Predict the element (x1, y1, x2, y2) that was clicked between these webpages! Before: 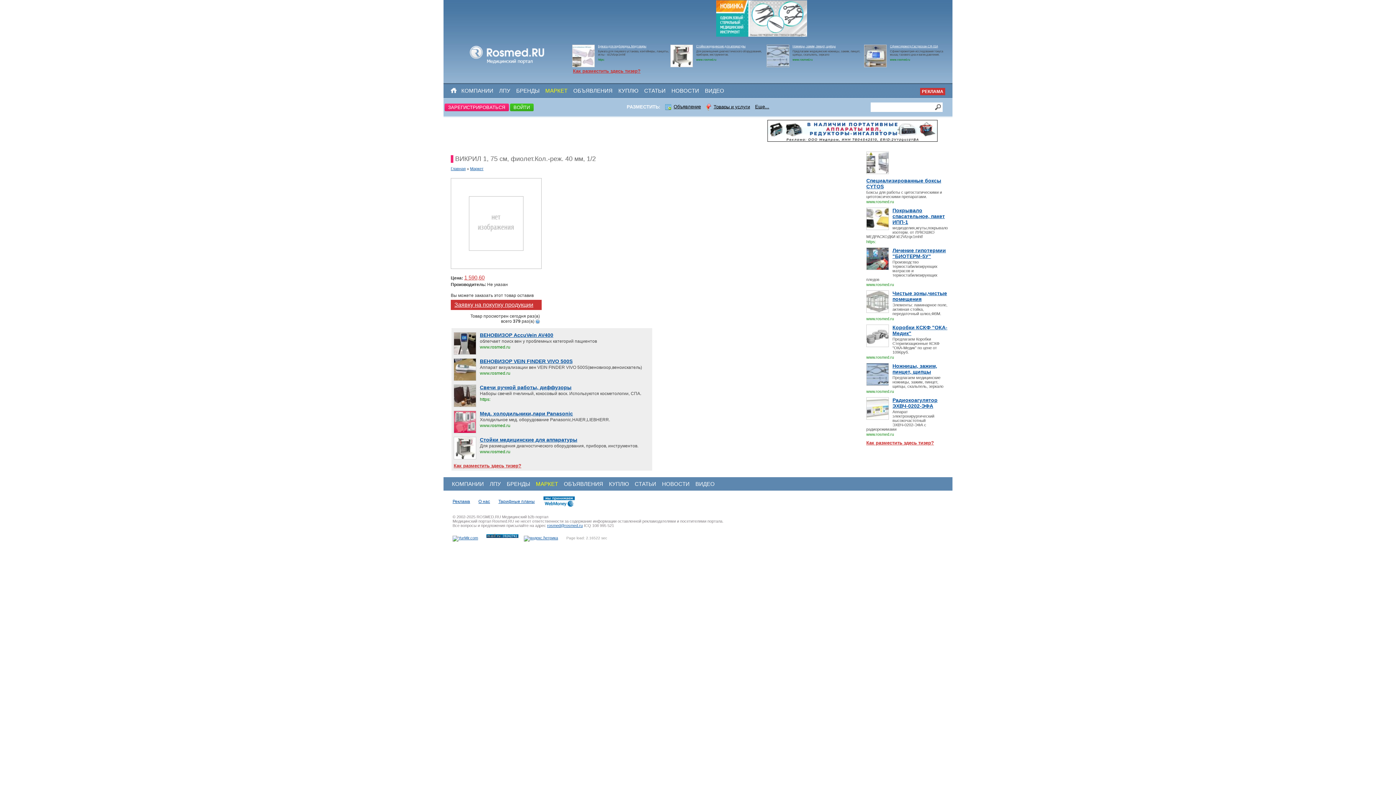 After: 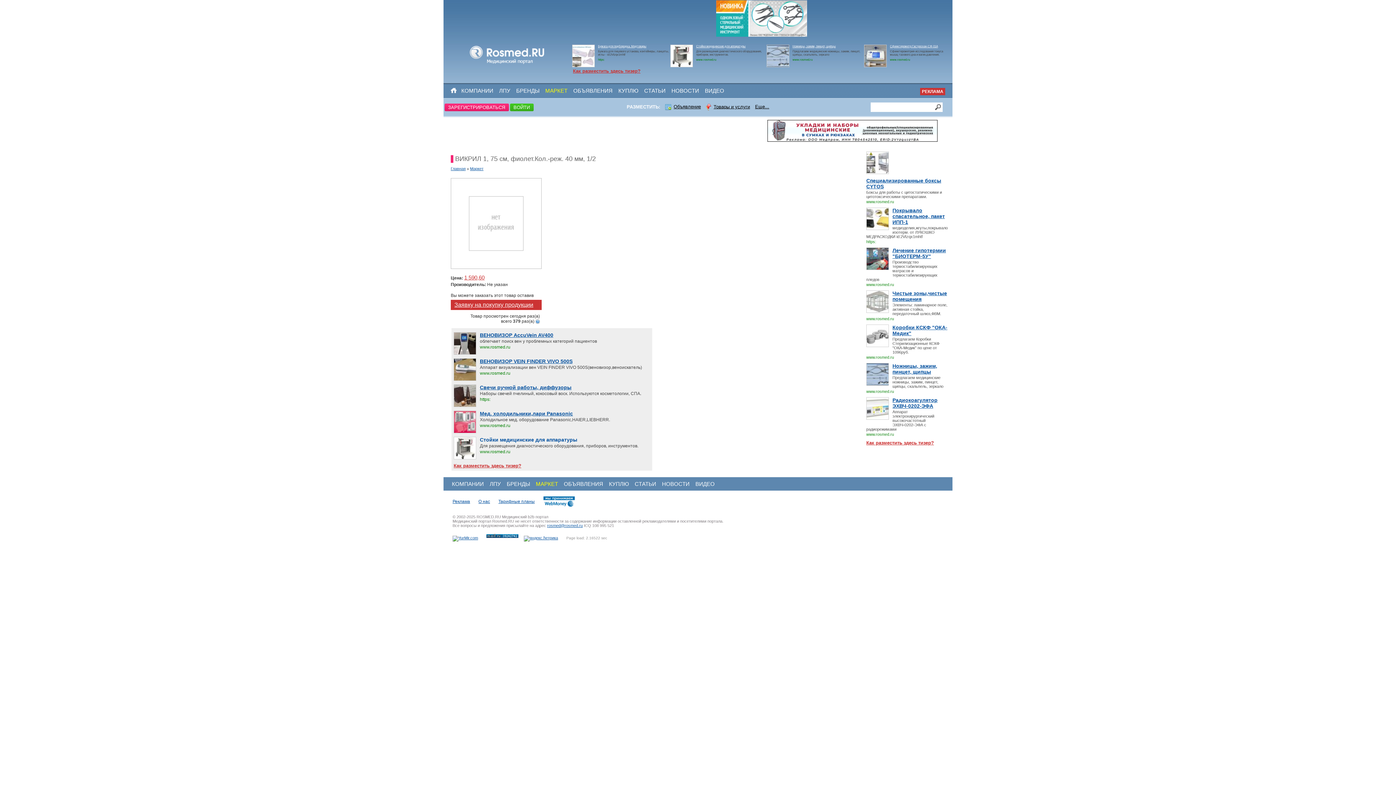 Action: bbox: (453, 437, 650, 442) label: Стойки медицинские для аппаратуры